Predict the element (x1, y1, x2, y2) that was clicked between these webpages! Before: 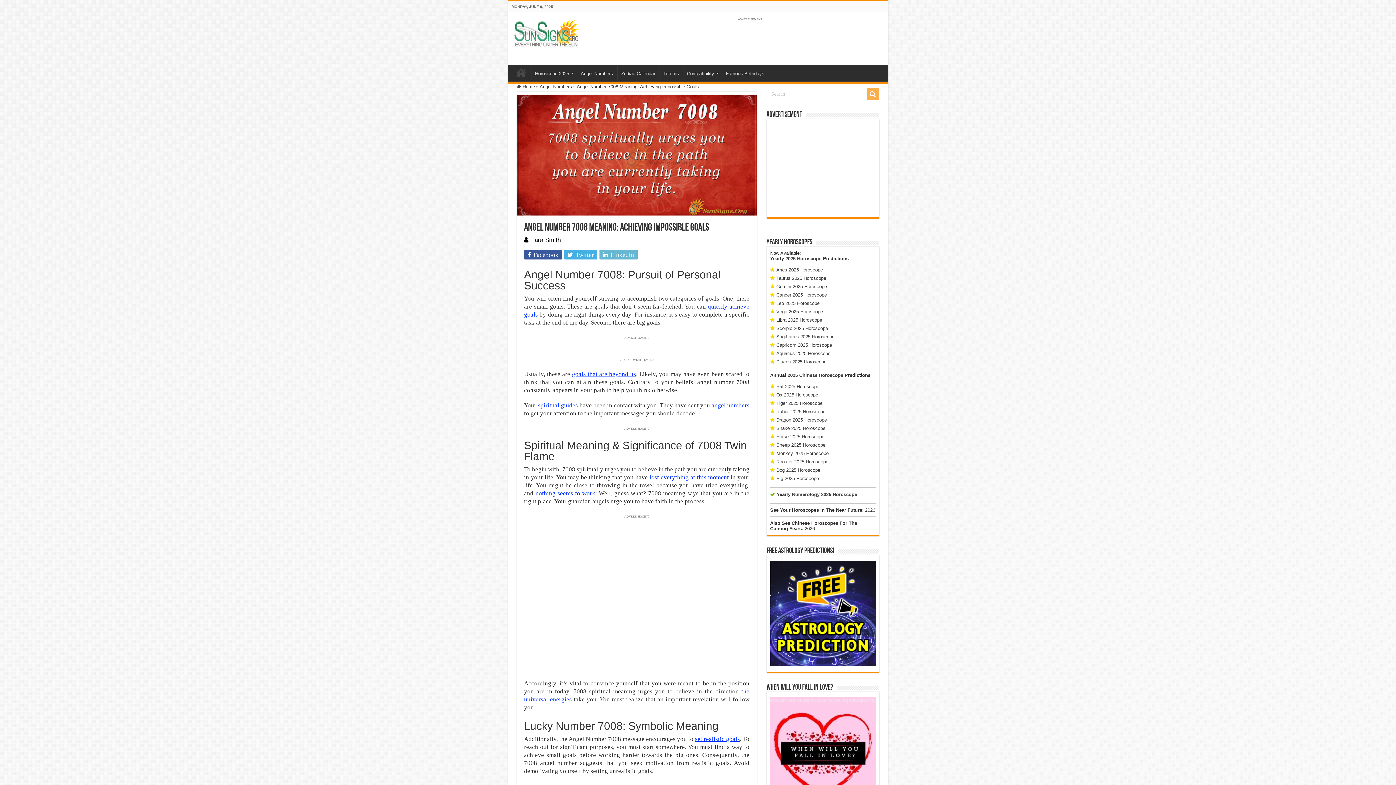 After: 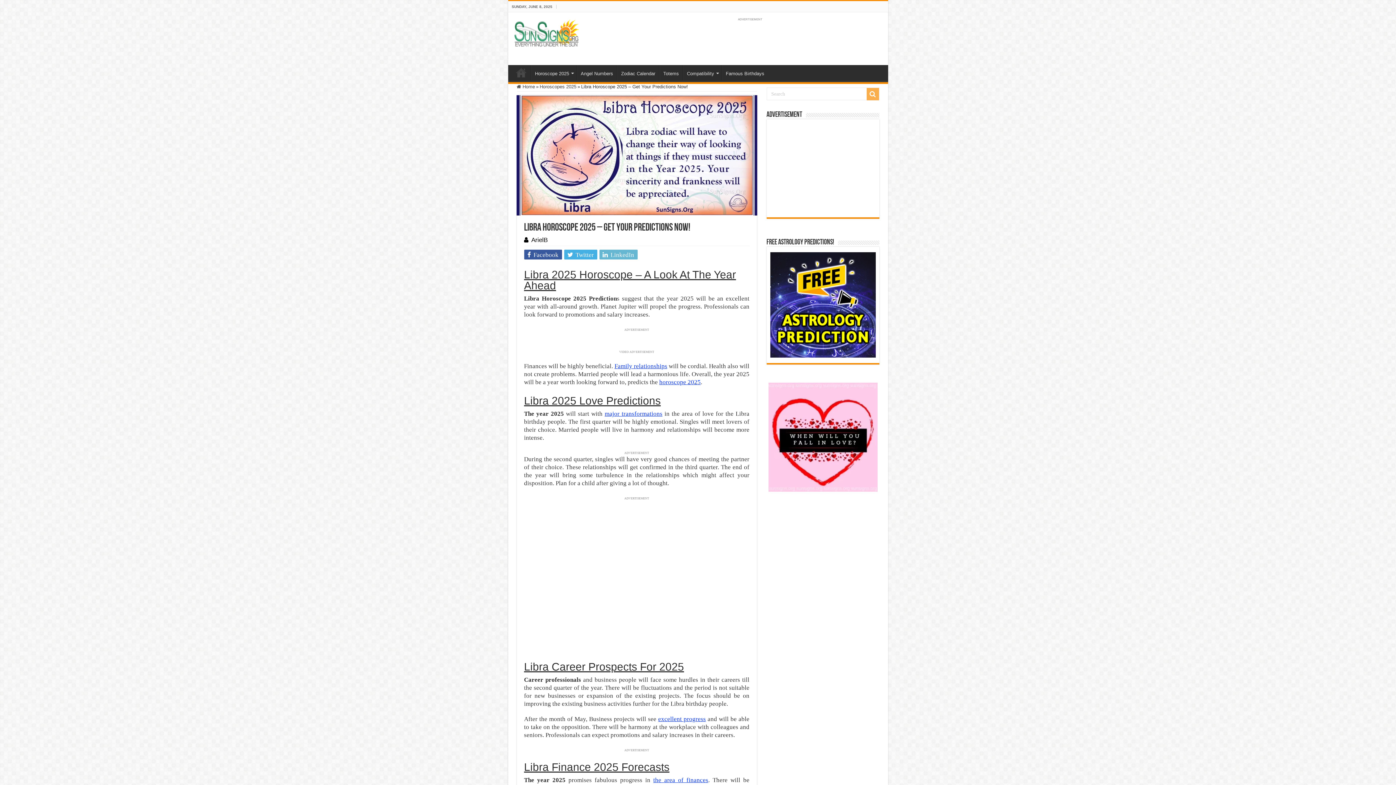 Action: label: Libra 2025 Horoscope bbox: (776, 317, 822, 322)